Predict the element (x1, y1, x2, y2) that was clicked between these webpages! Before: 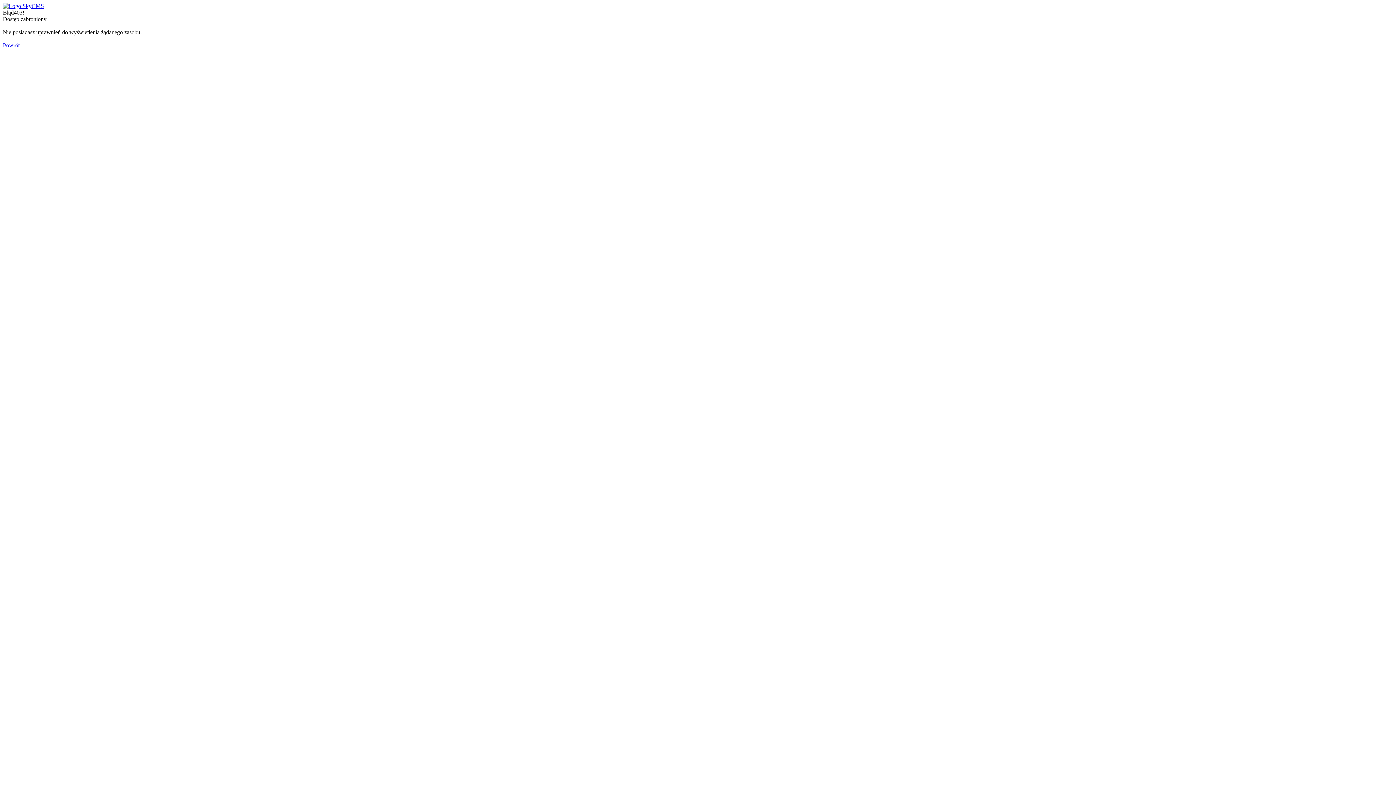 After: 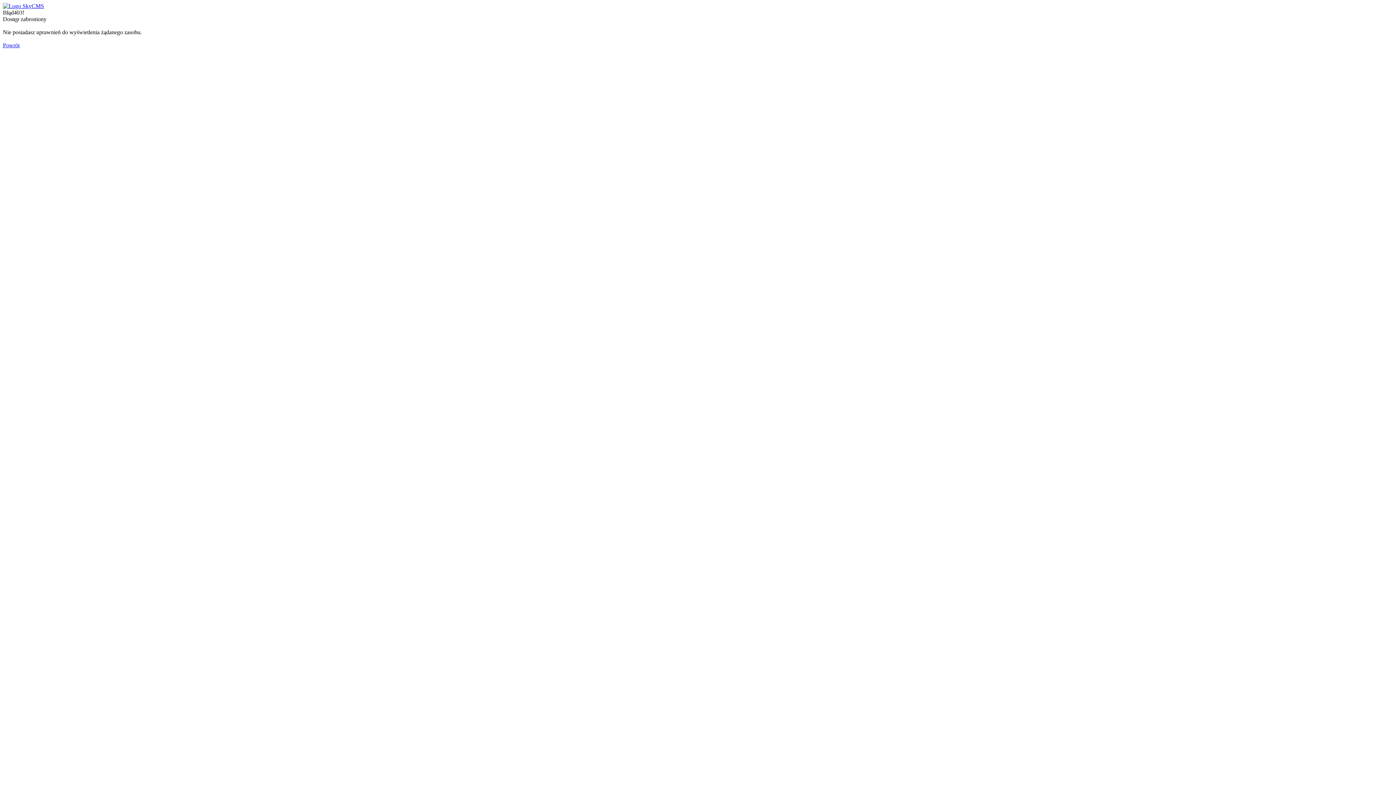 Action: bbox: (2, 42, 19, 48) label: Powrót